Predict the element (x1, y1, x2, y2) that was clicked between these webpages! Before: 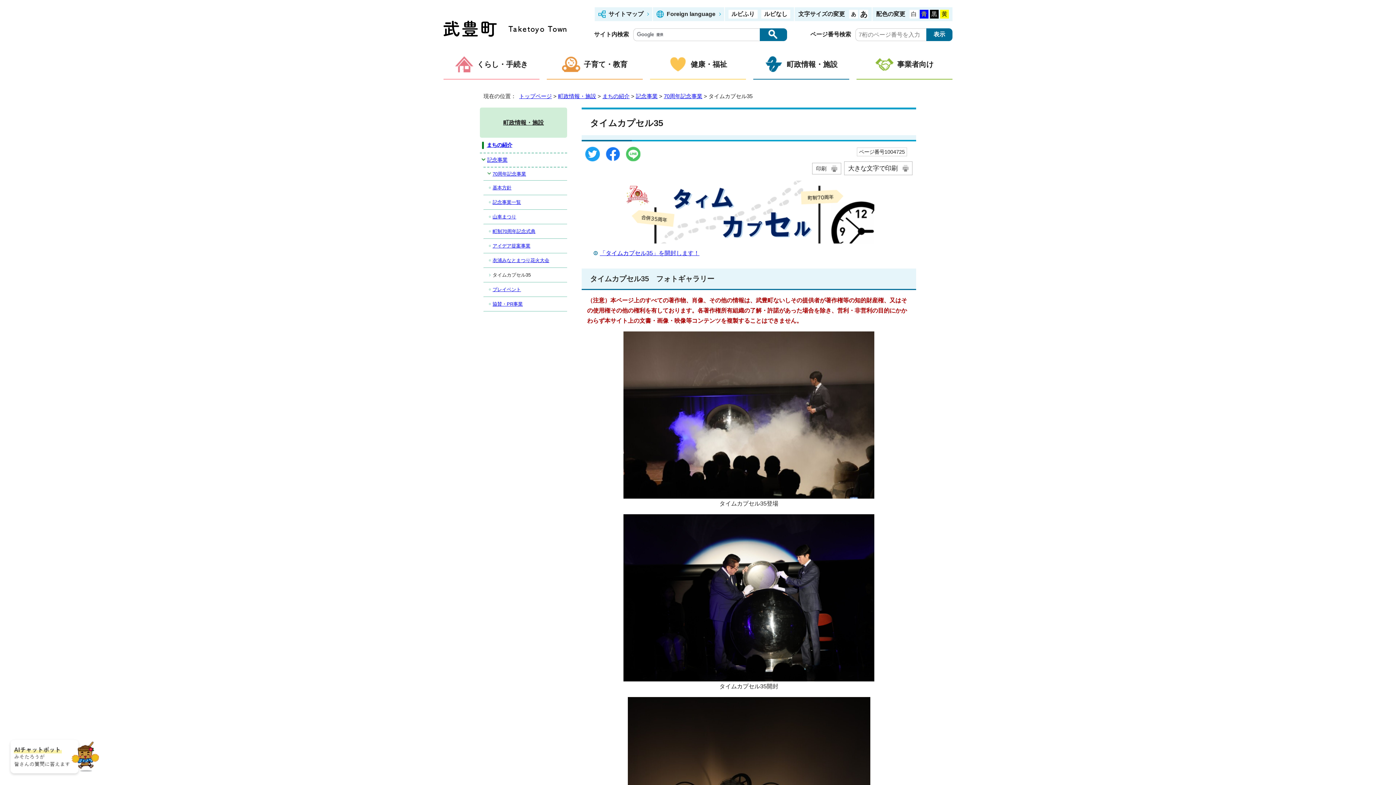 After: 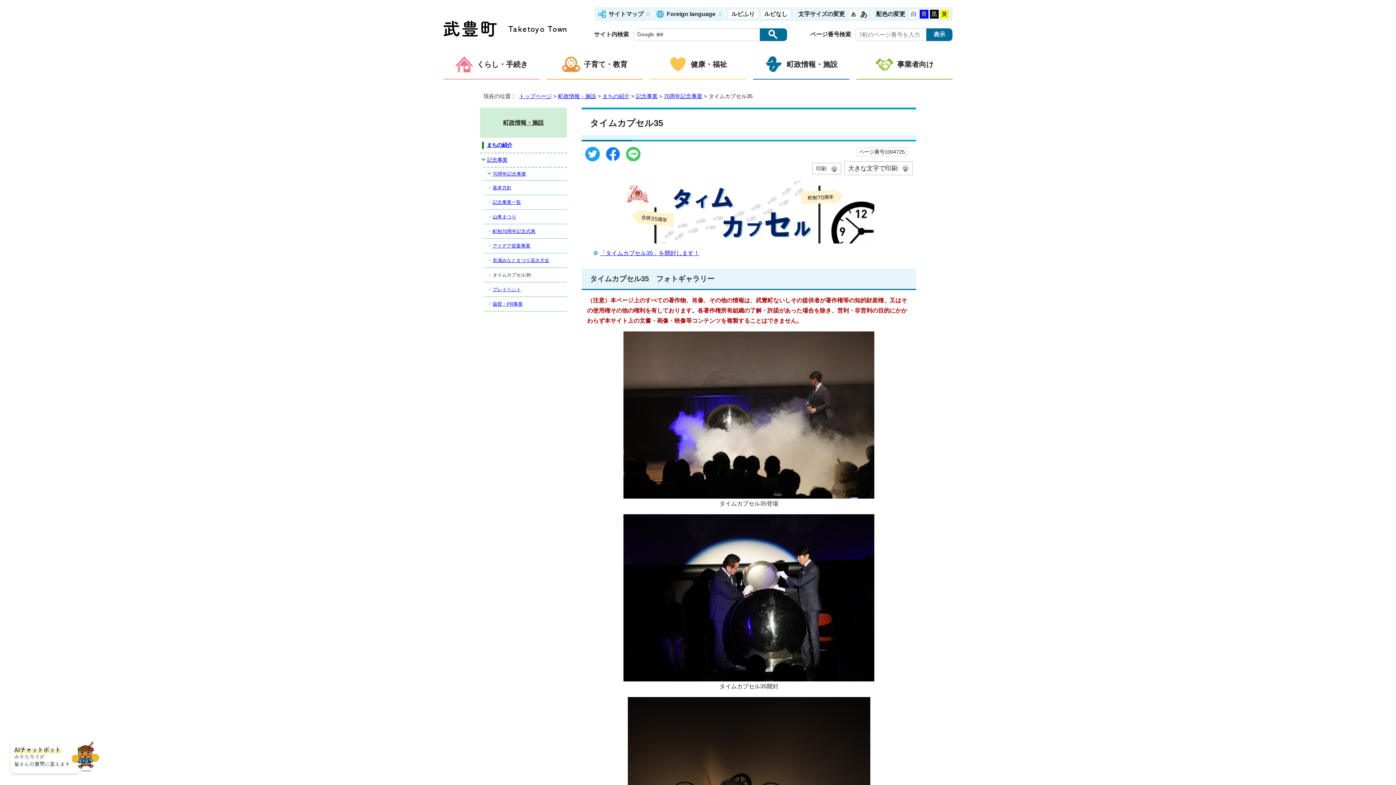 Action: bbox: (812, 163, 841, 174) label: 印刷